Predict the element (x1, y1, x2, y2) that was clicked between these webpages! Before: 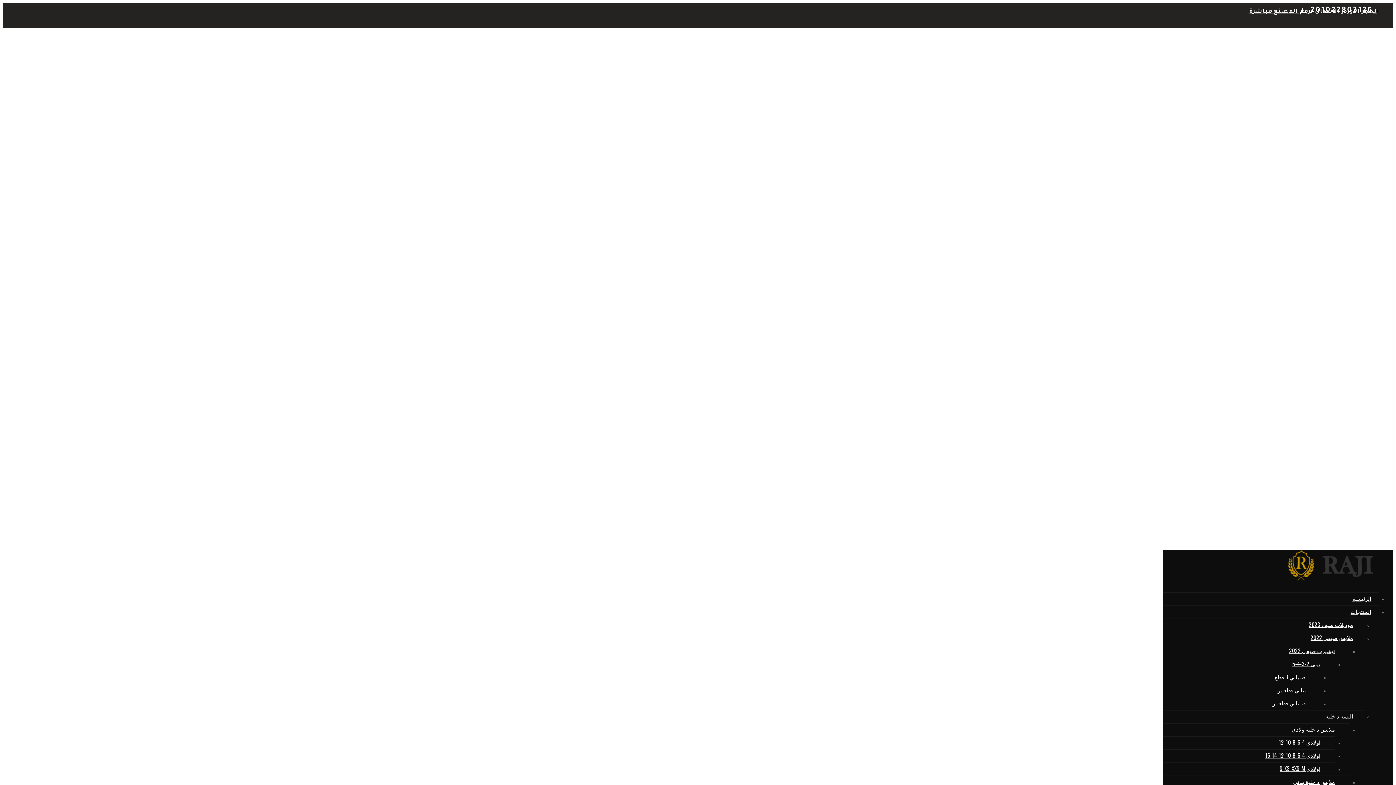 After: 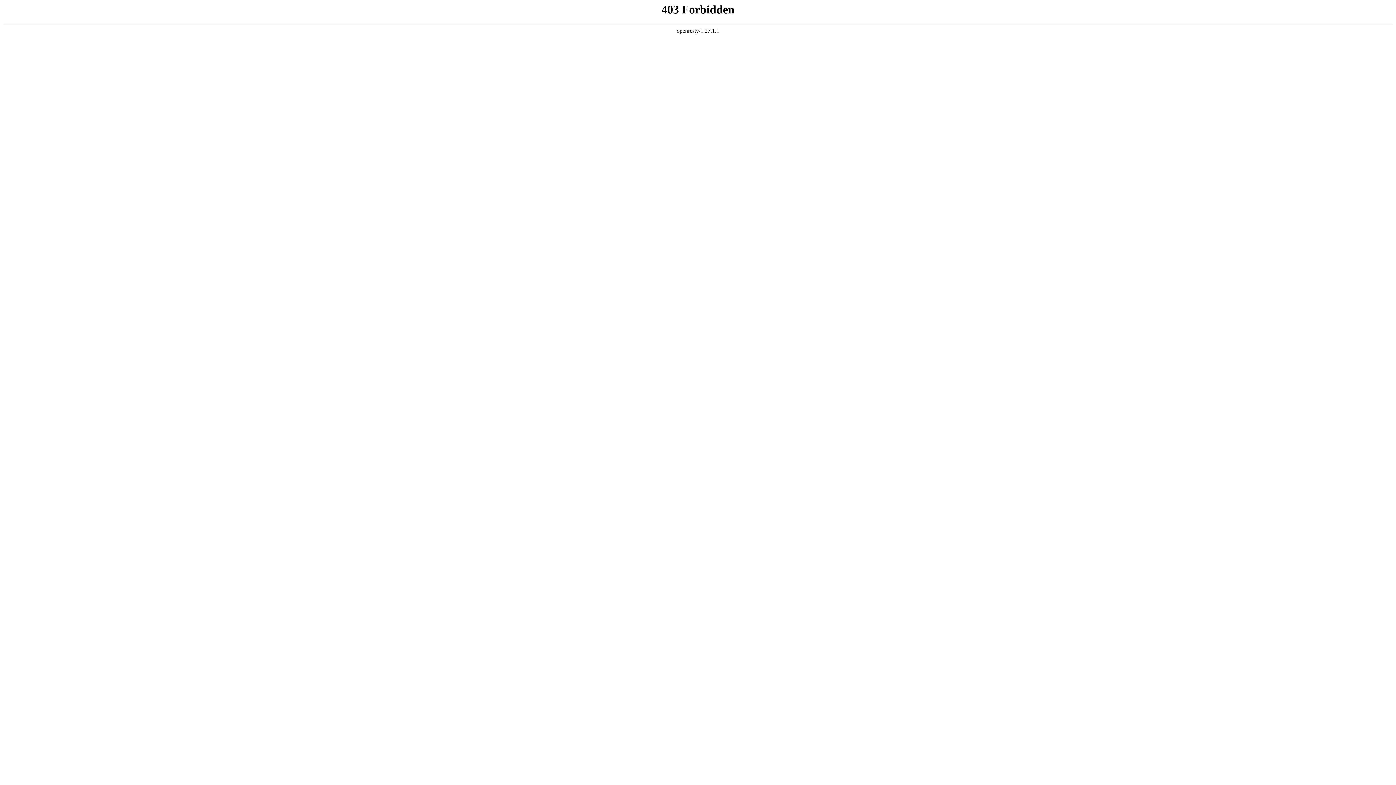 Action: bbox: (1250, 746, 1335, 764) label: اولادي 4-6-8-10-12-14-16